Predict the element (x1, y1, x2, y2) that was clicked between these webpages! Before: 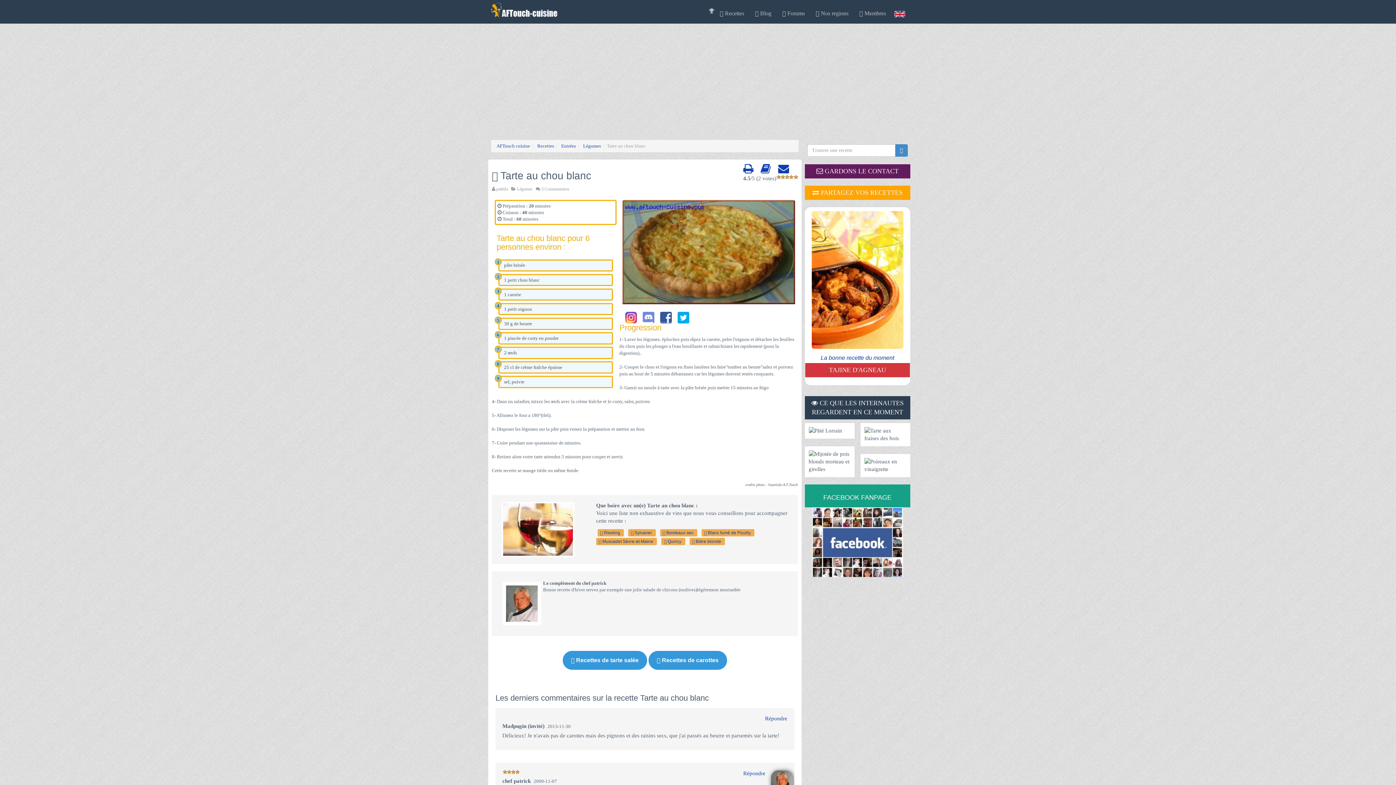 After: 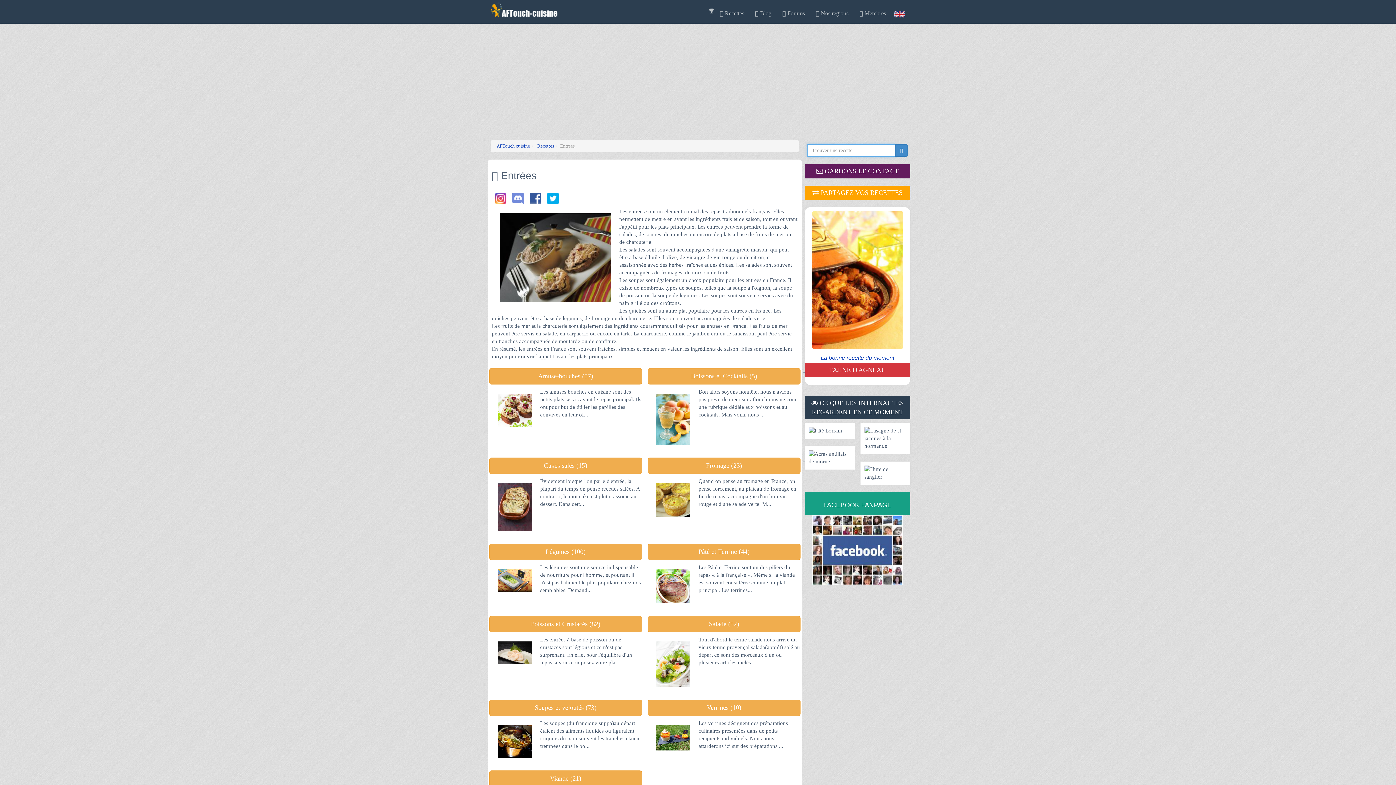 Action: label: Entrées bbox: (561, 143, 576, 148)